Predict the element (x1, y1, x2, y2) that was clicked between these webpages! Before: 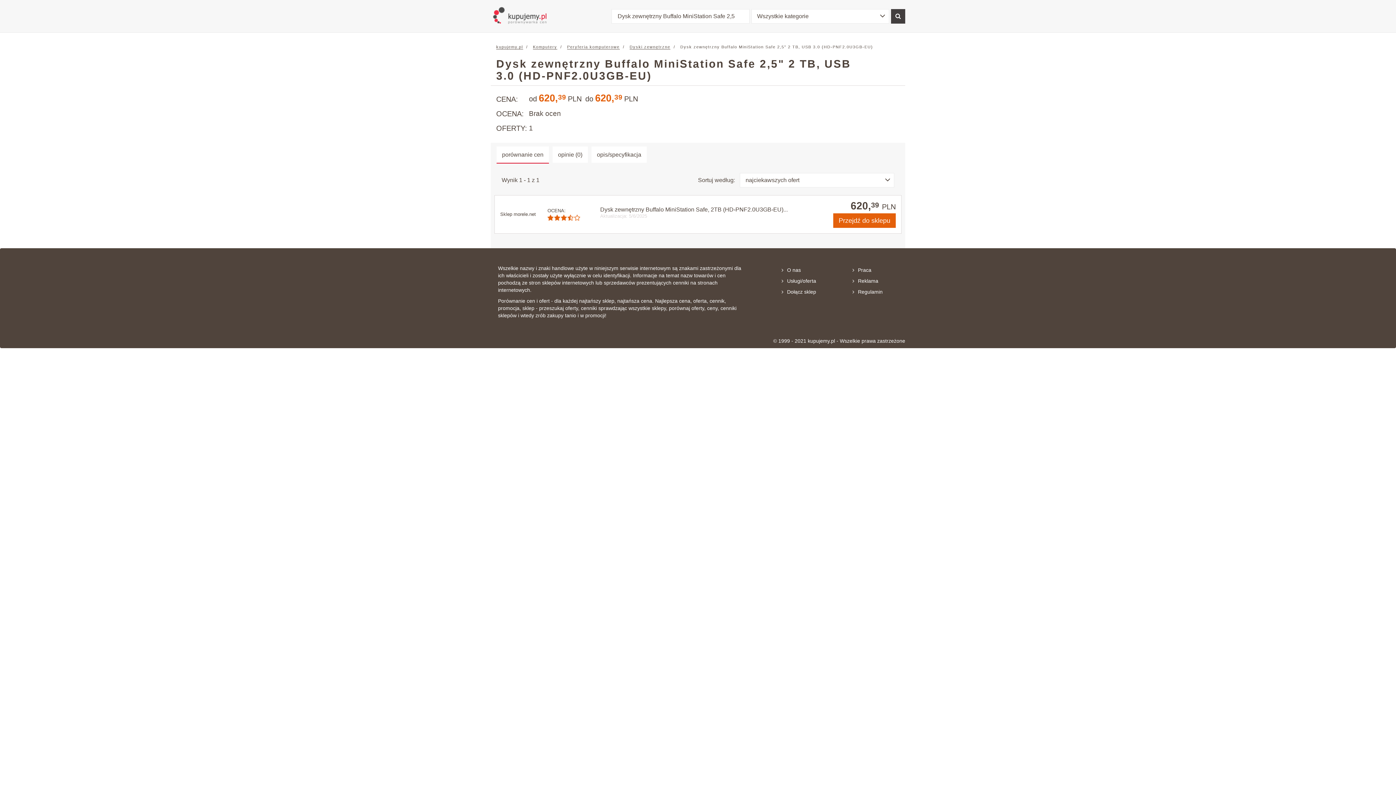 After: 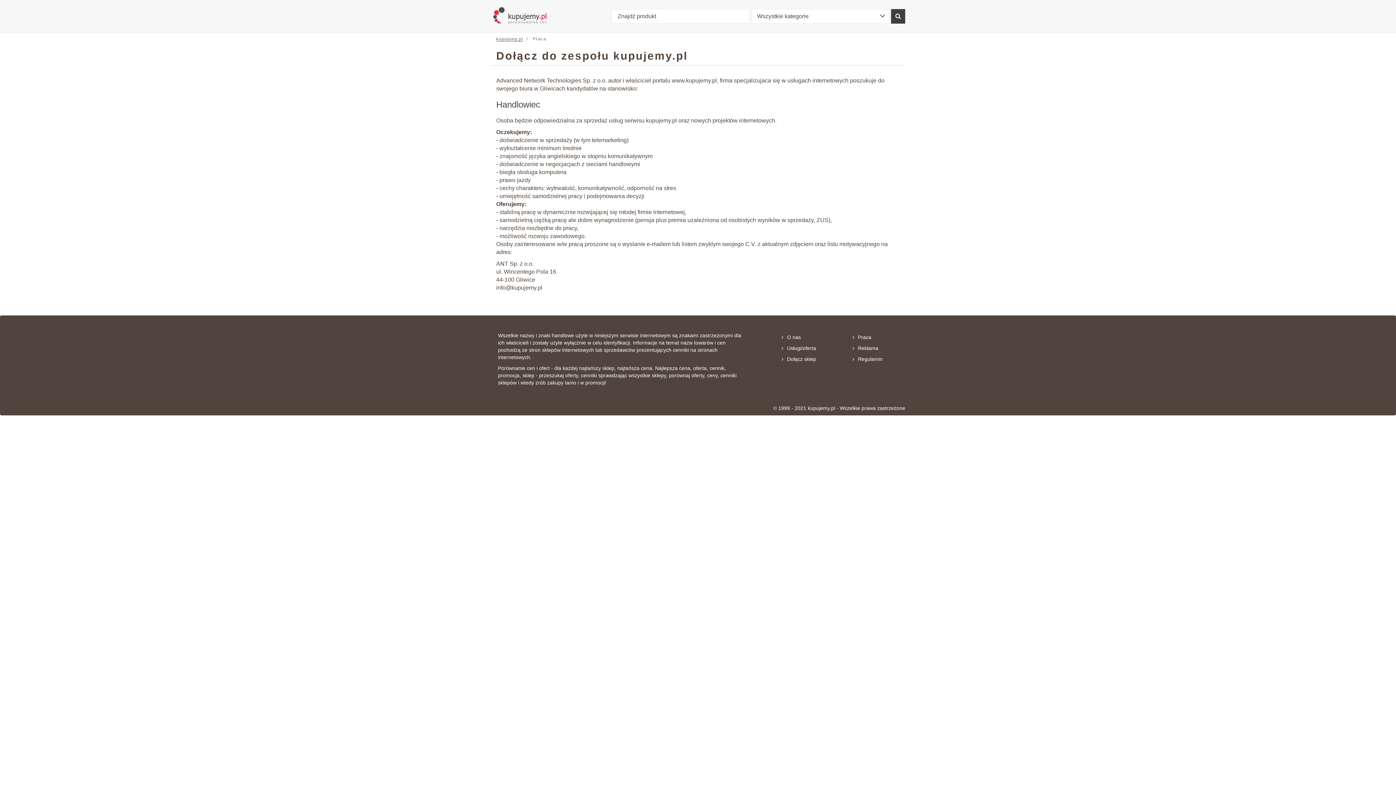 Action: bbox: (852, 264, 871, 275) label: Praca